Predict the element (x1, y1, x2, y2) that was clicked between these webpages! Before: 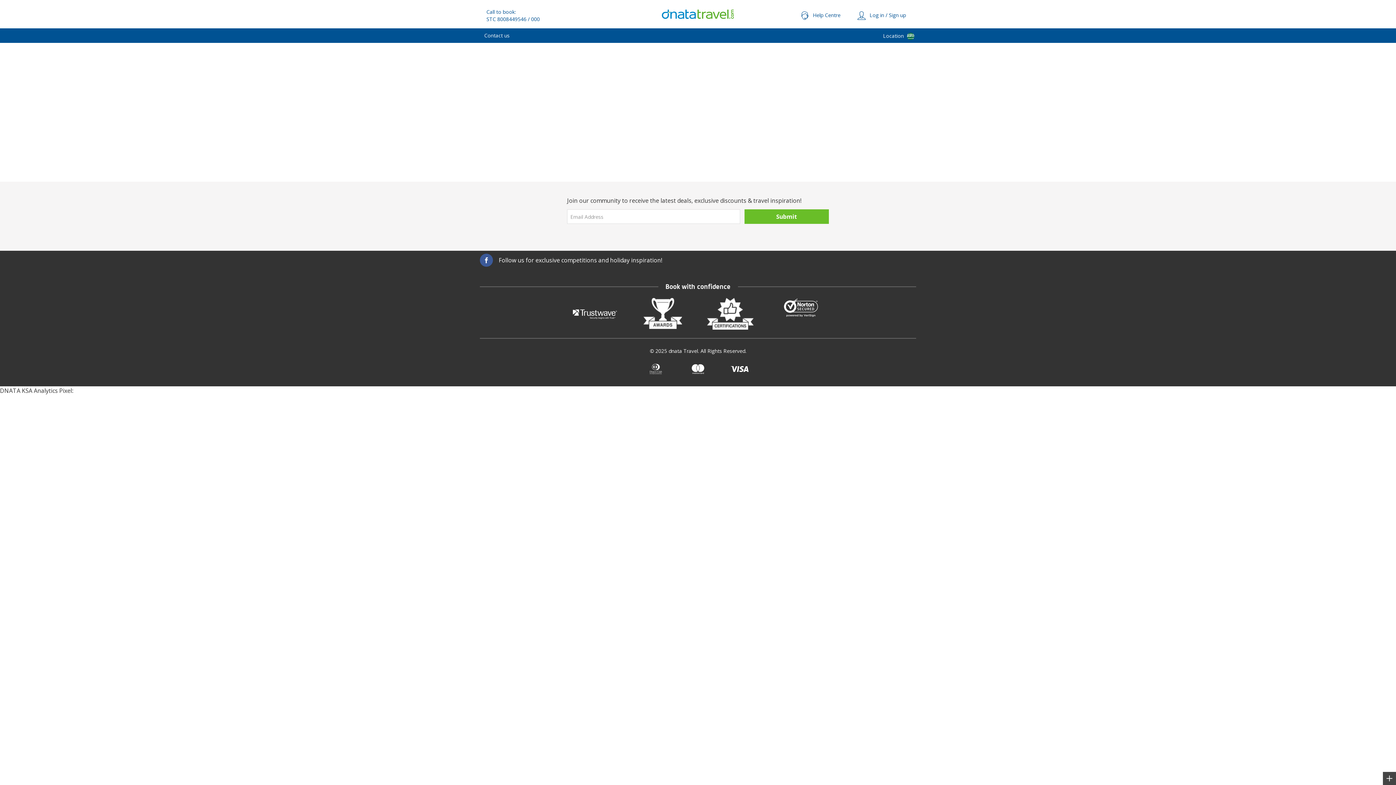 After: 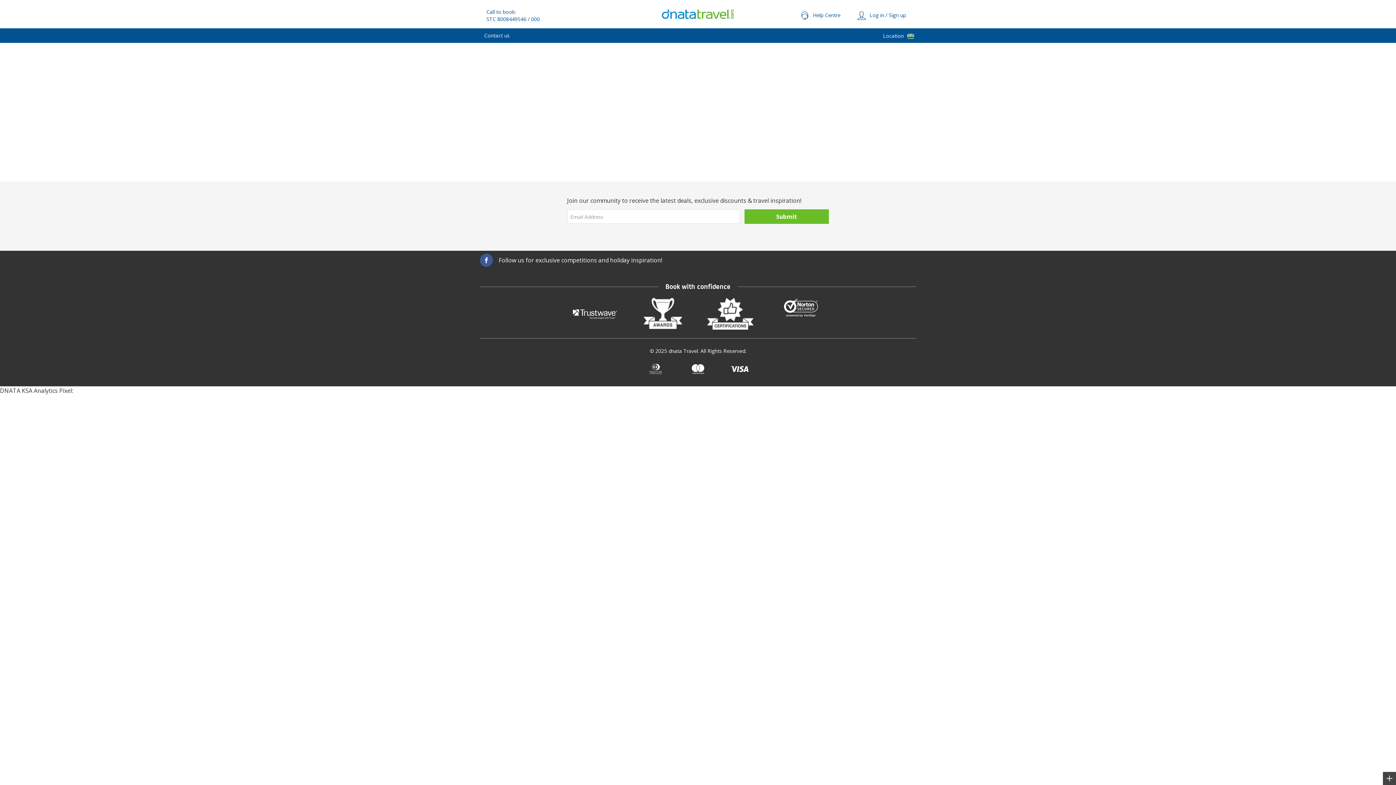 Action: bbox: (572, 298, 617, 329)